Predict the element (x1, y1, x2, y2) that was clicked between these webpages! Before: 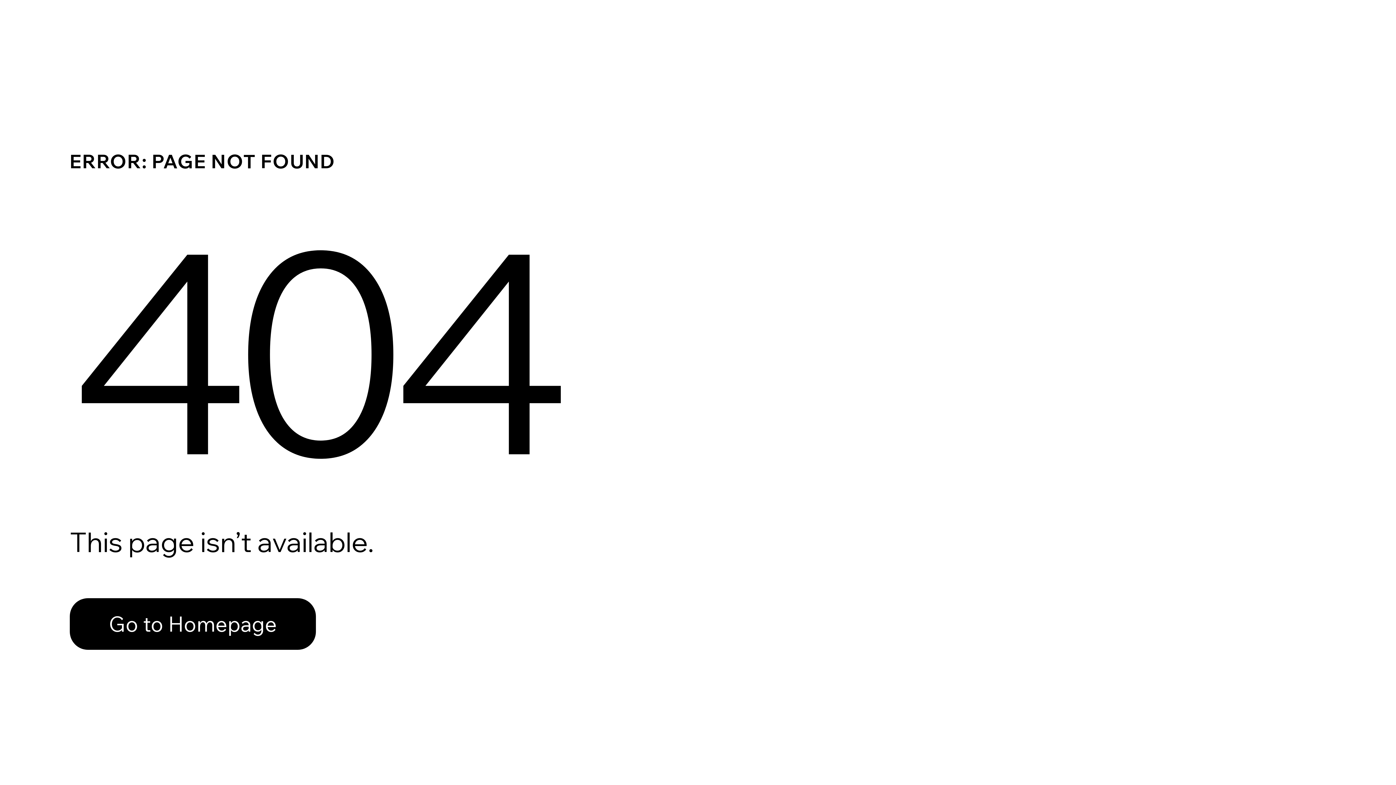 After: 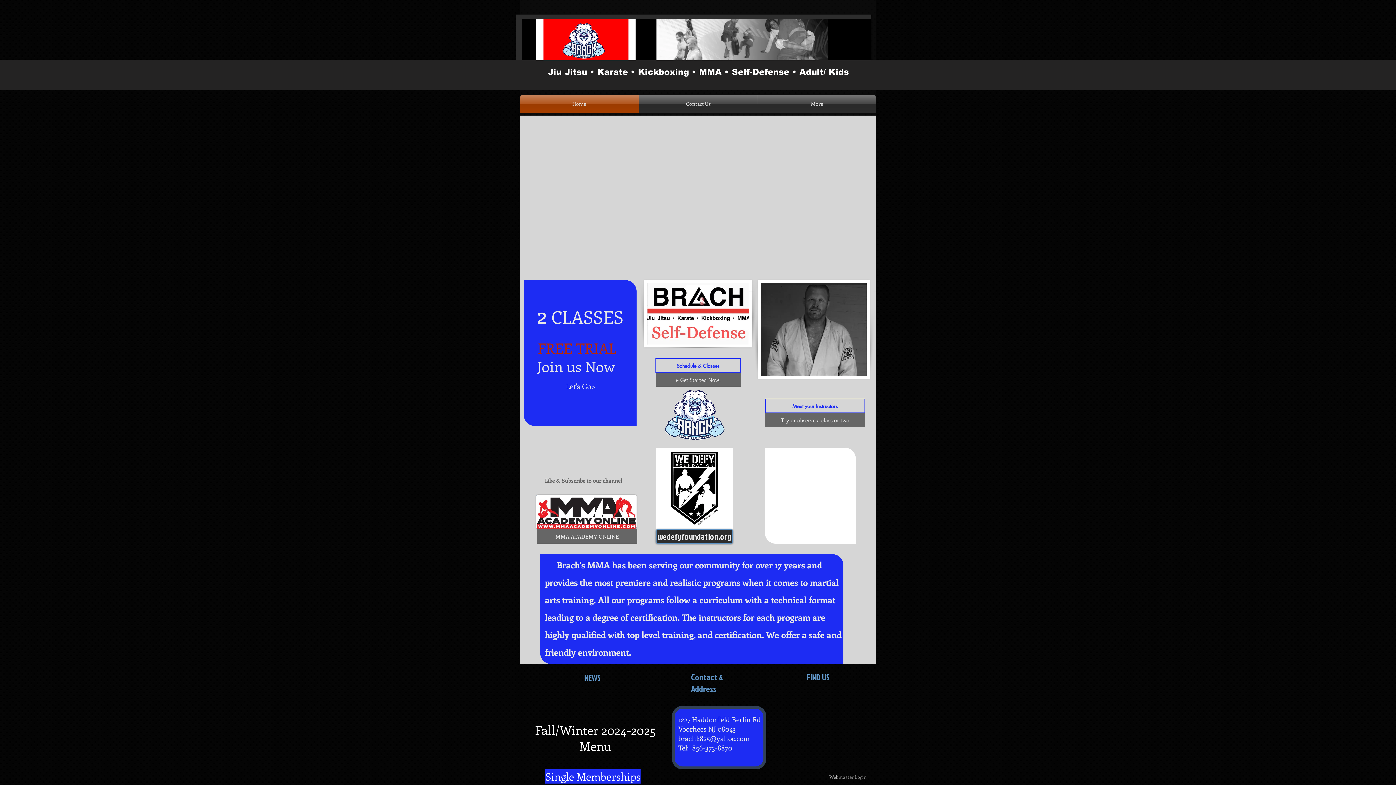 Action: label: Go to Homepage bbox: (69, 582, 768, 659)